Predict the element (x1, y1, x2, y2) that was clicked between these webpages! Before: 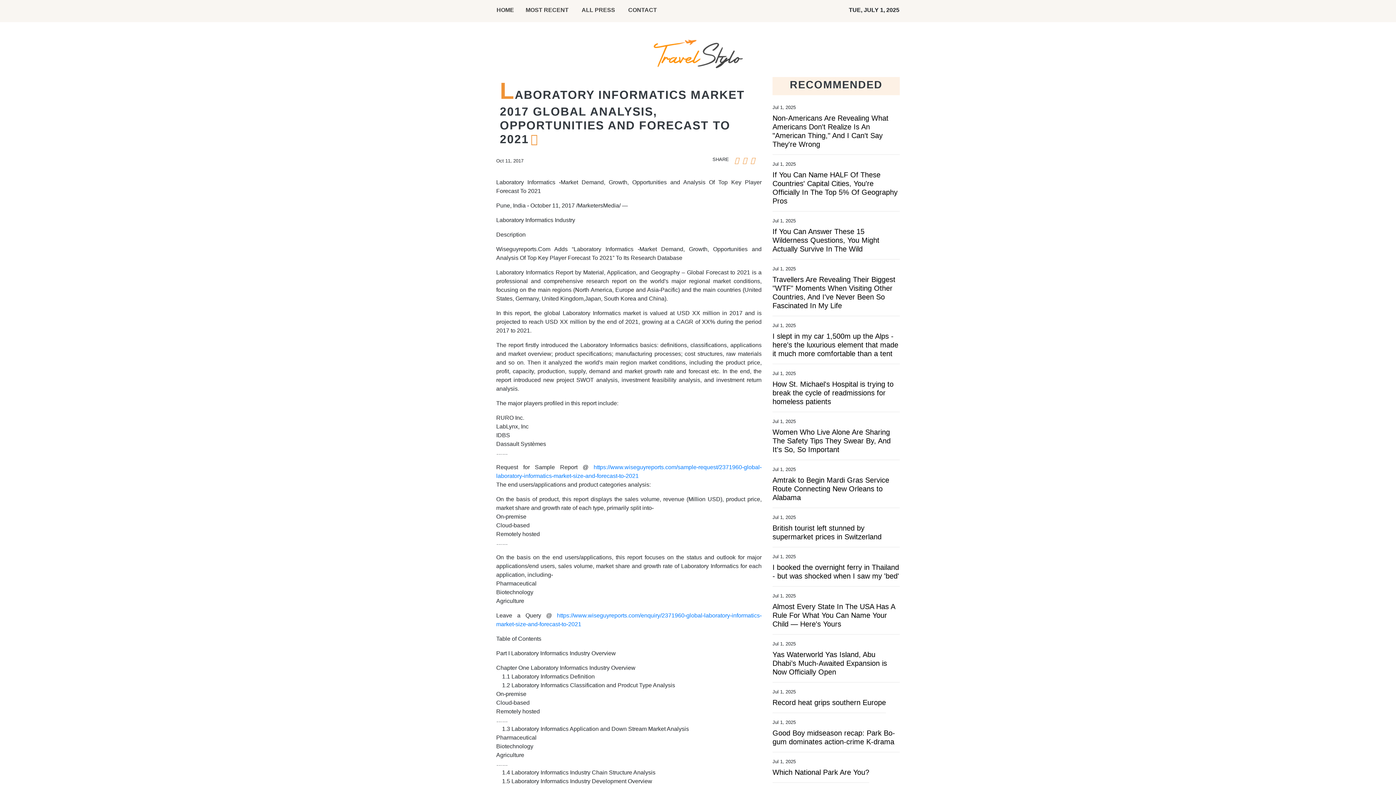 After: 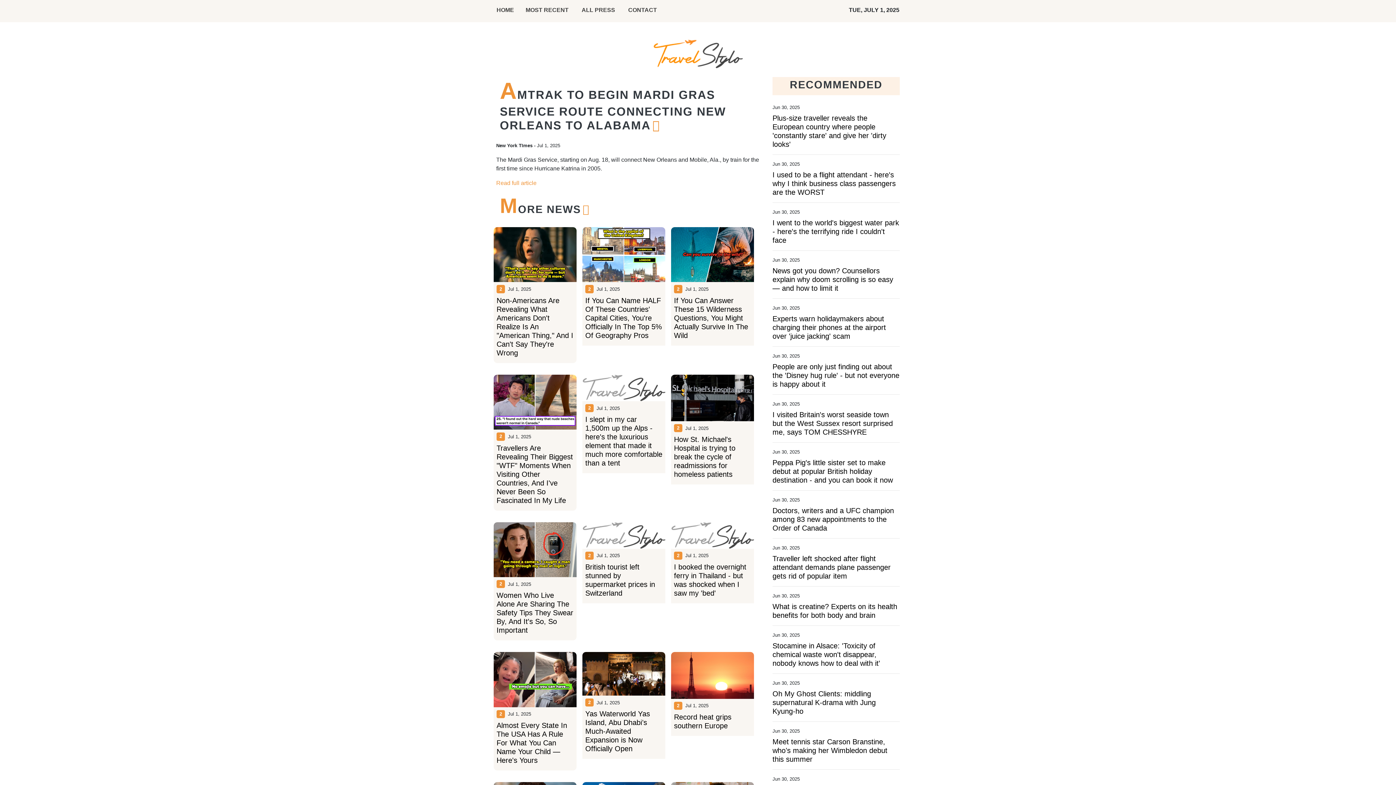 Action: bbox: (772, 476, 900, 502) label: Amtrak to Begin Mardi Gras Service Route Connecting New Orleans to Alabama